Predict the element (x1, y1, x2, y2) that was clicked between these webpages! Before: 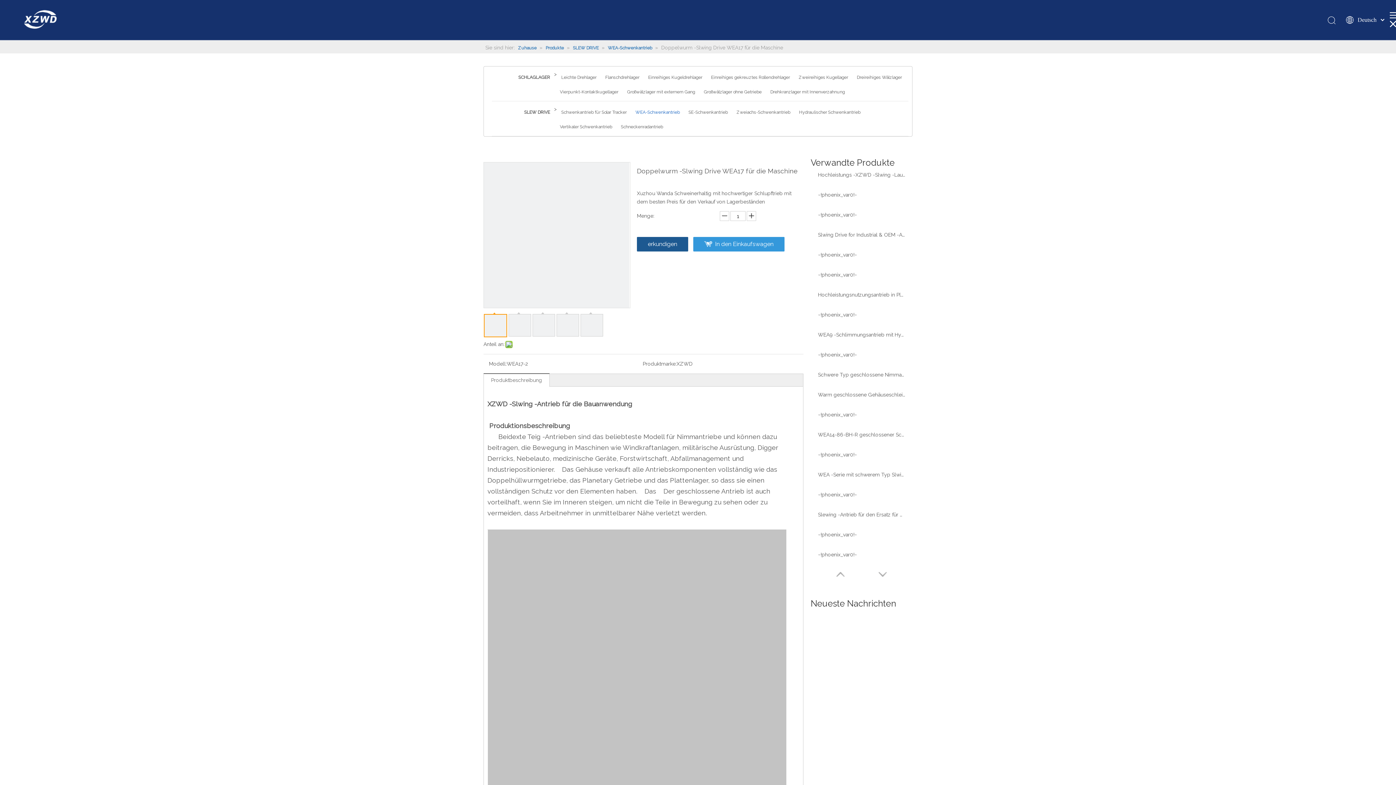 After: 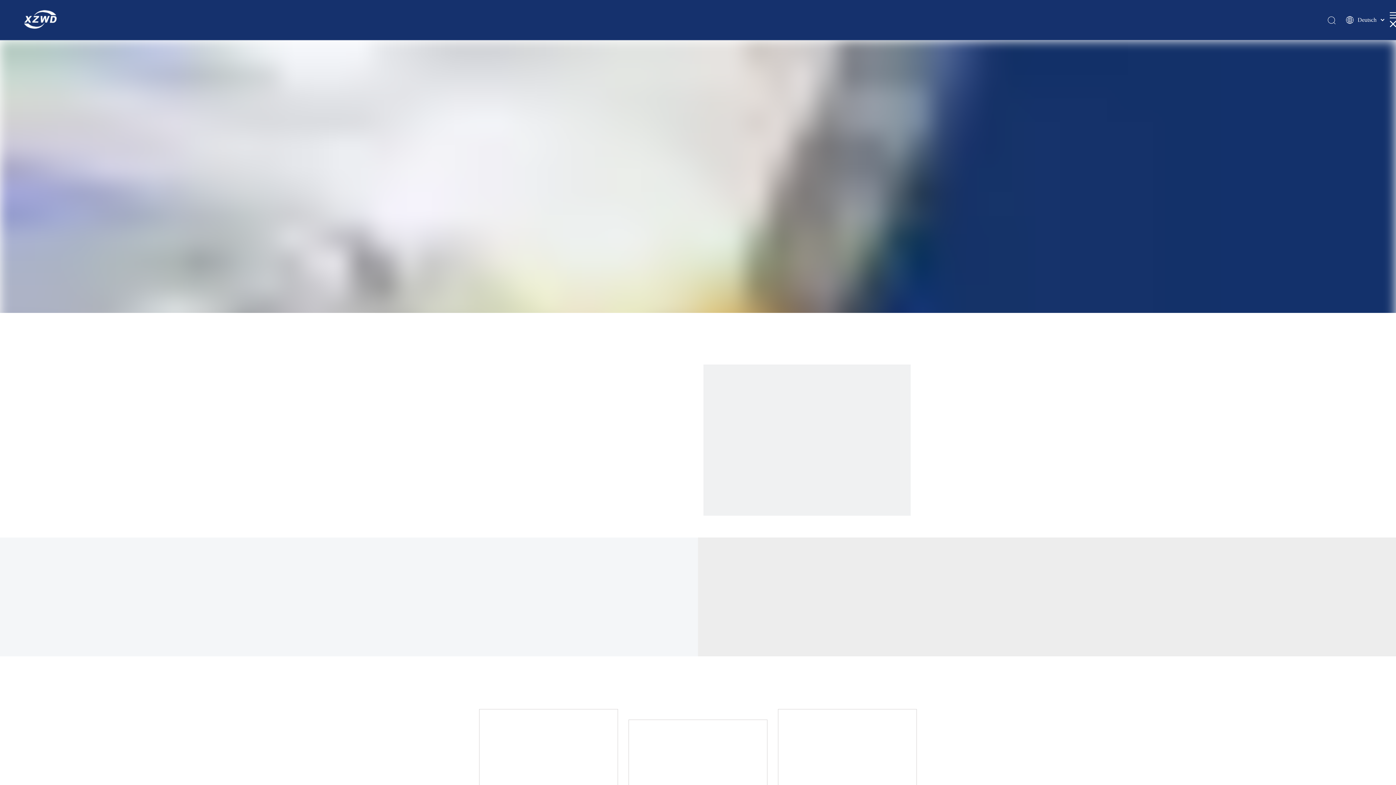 Action: label: Zuhause  bbox: (518, 45, 537, 50)